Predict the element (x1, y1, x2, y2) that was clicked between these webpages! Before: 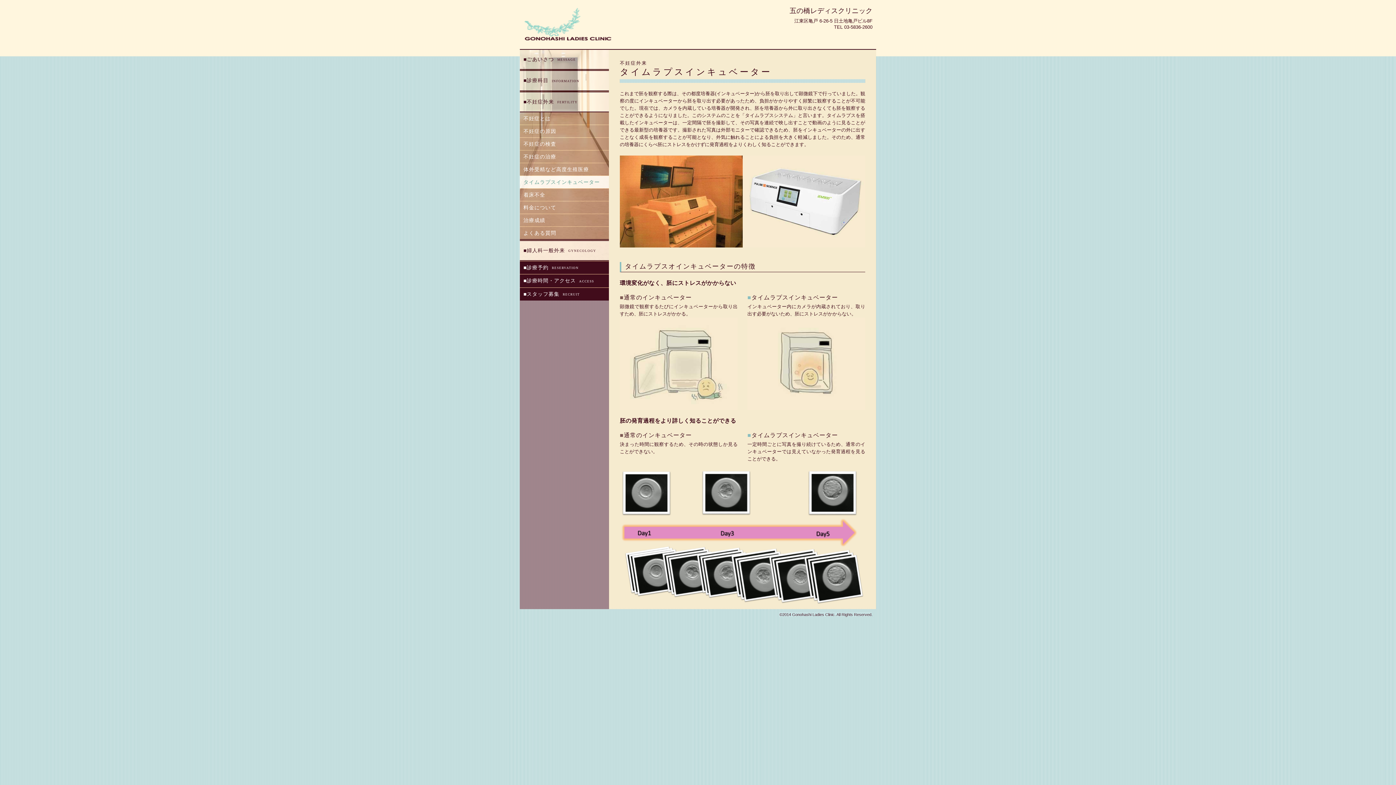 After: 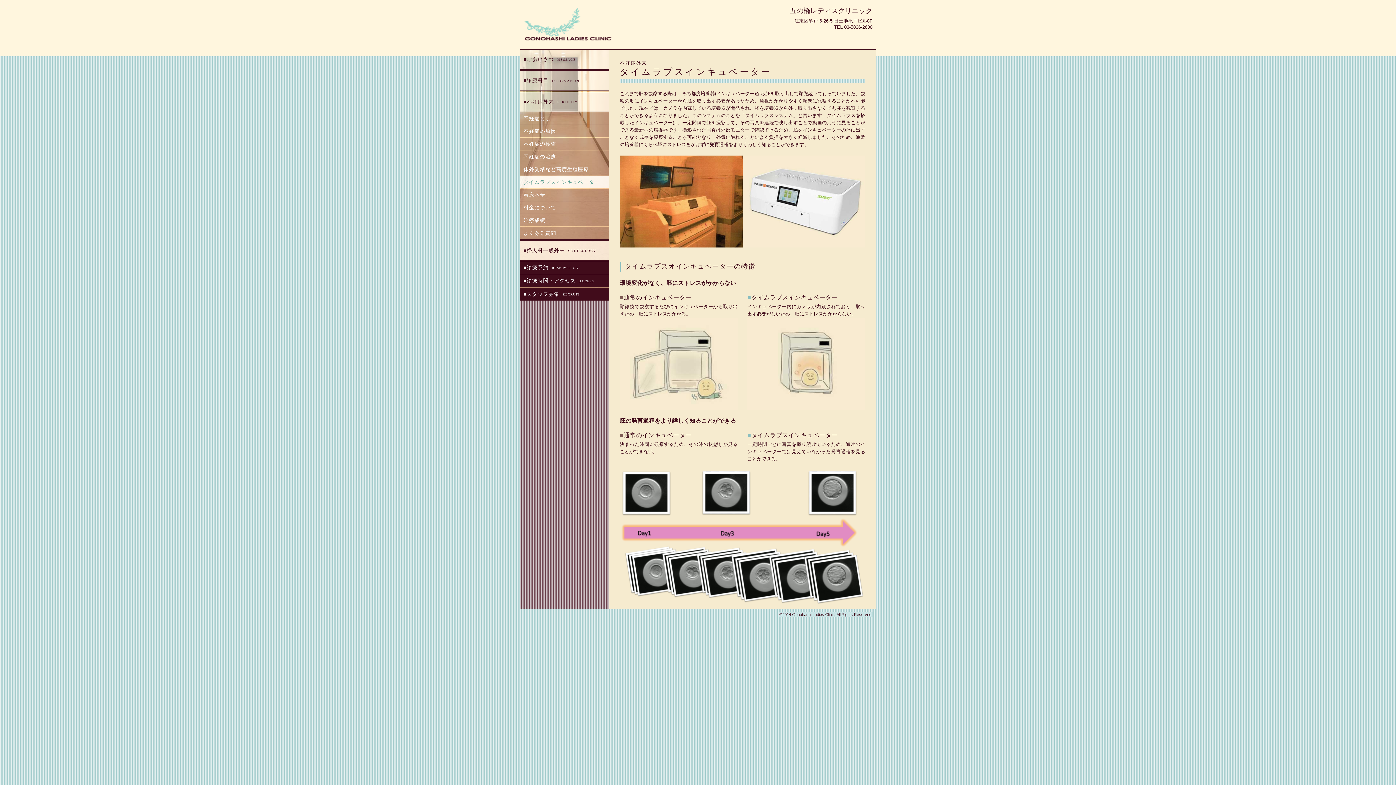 Action: bbox: (834, 24, 872, 29) label: TEL 03-5836-2600